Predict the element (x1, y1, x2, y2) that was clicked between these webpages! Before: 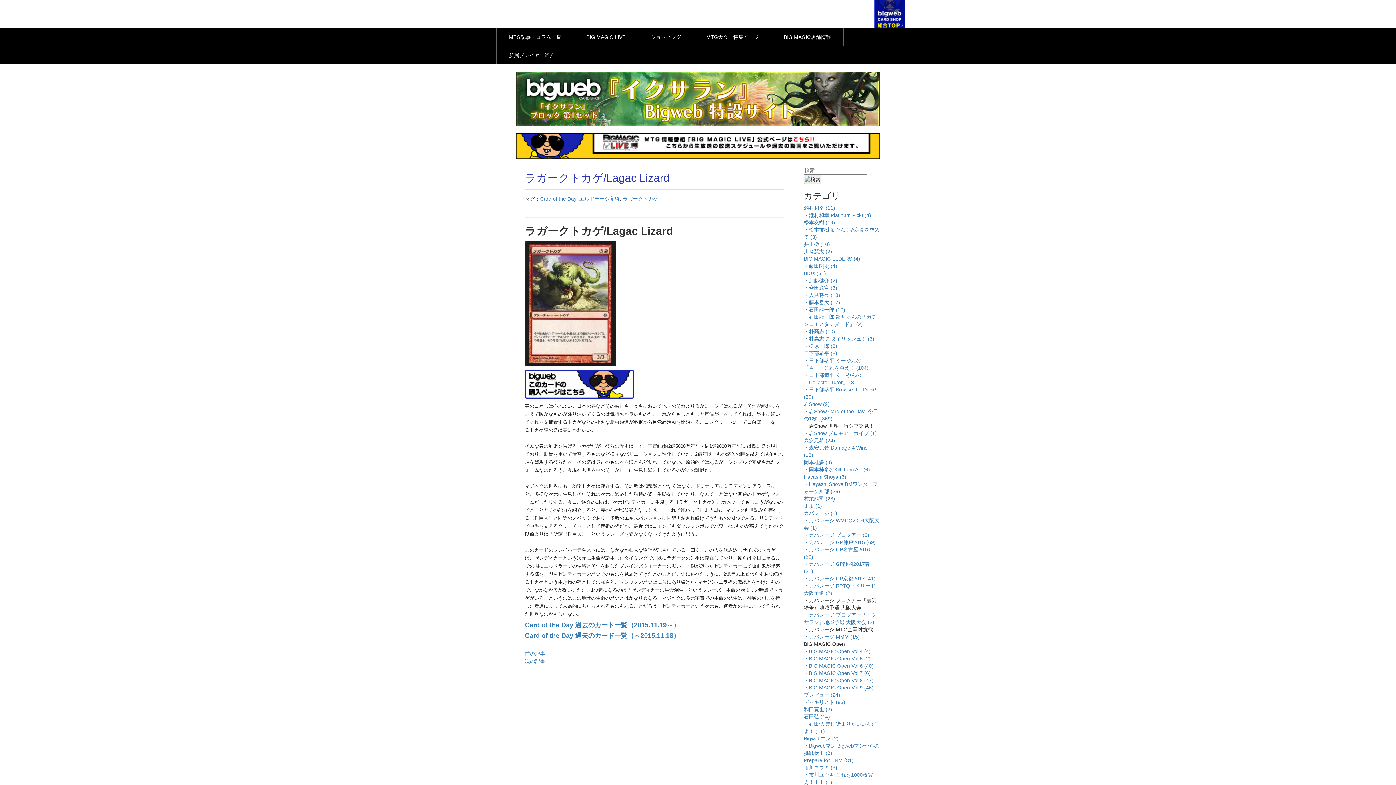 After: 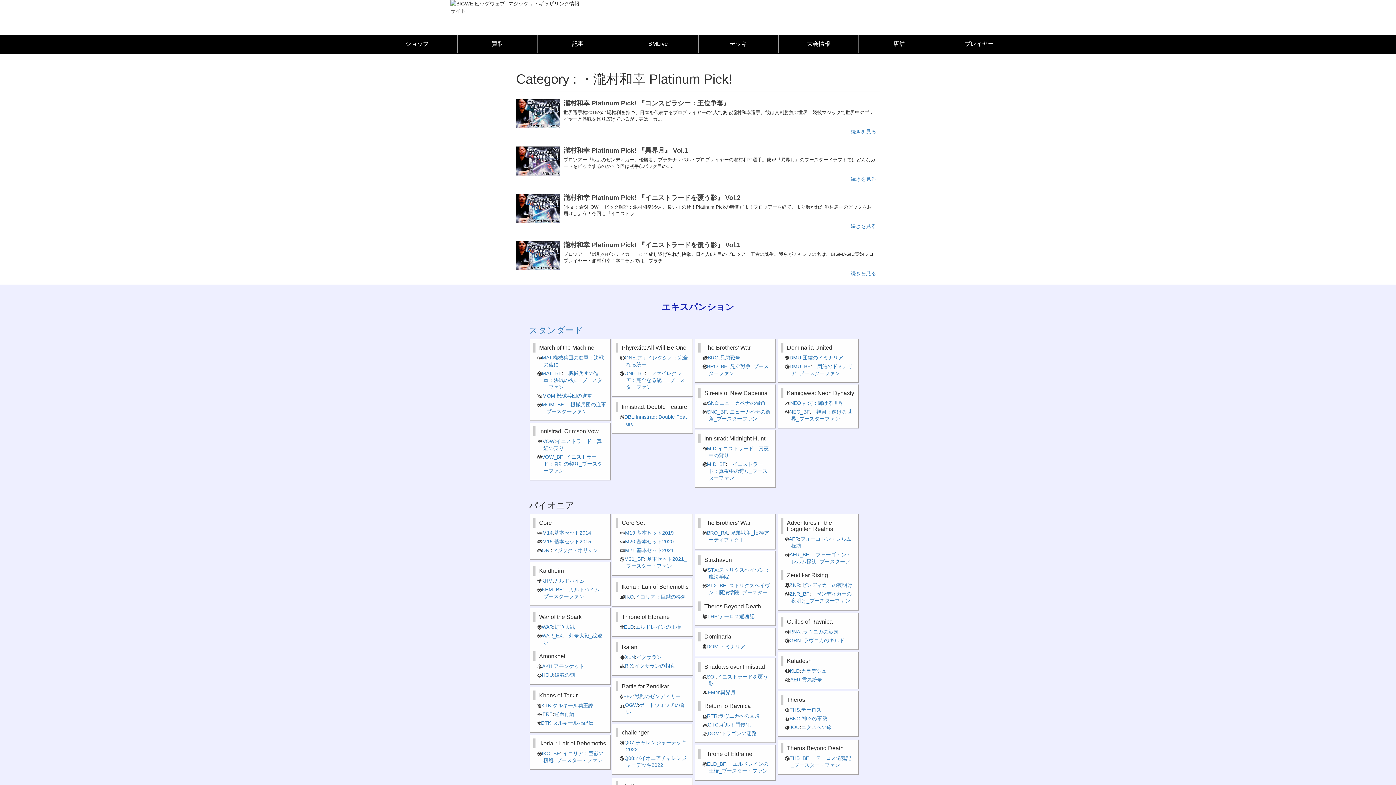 Action: label: ・瀧村和幸 Platinum Pick! (4) bbox: (804, 212, 871, 218)